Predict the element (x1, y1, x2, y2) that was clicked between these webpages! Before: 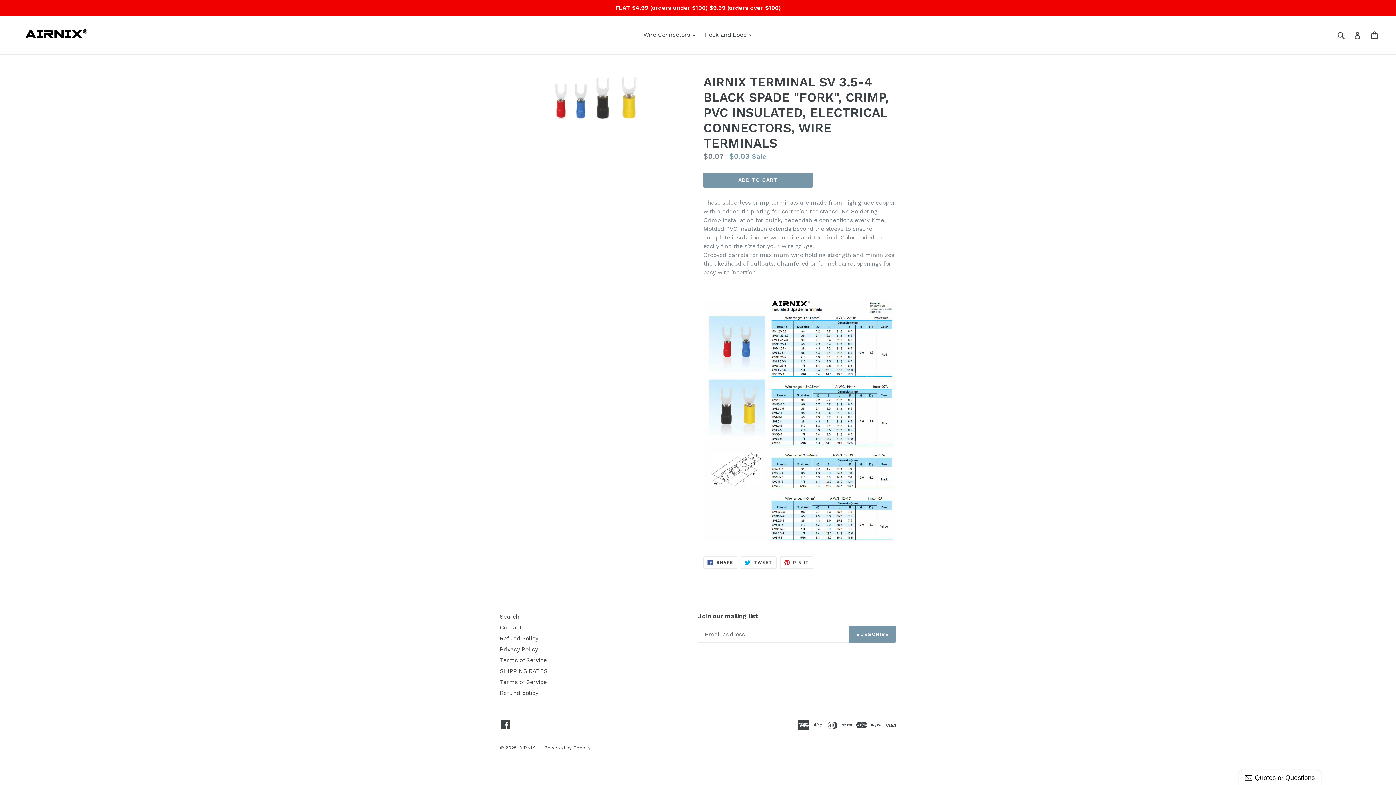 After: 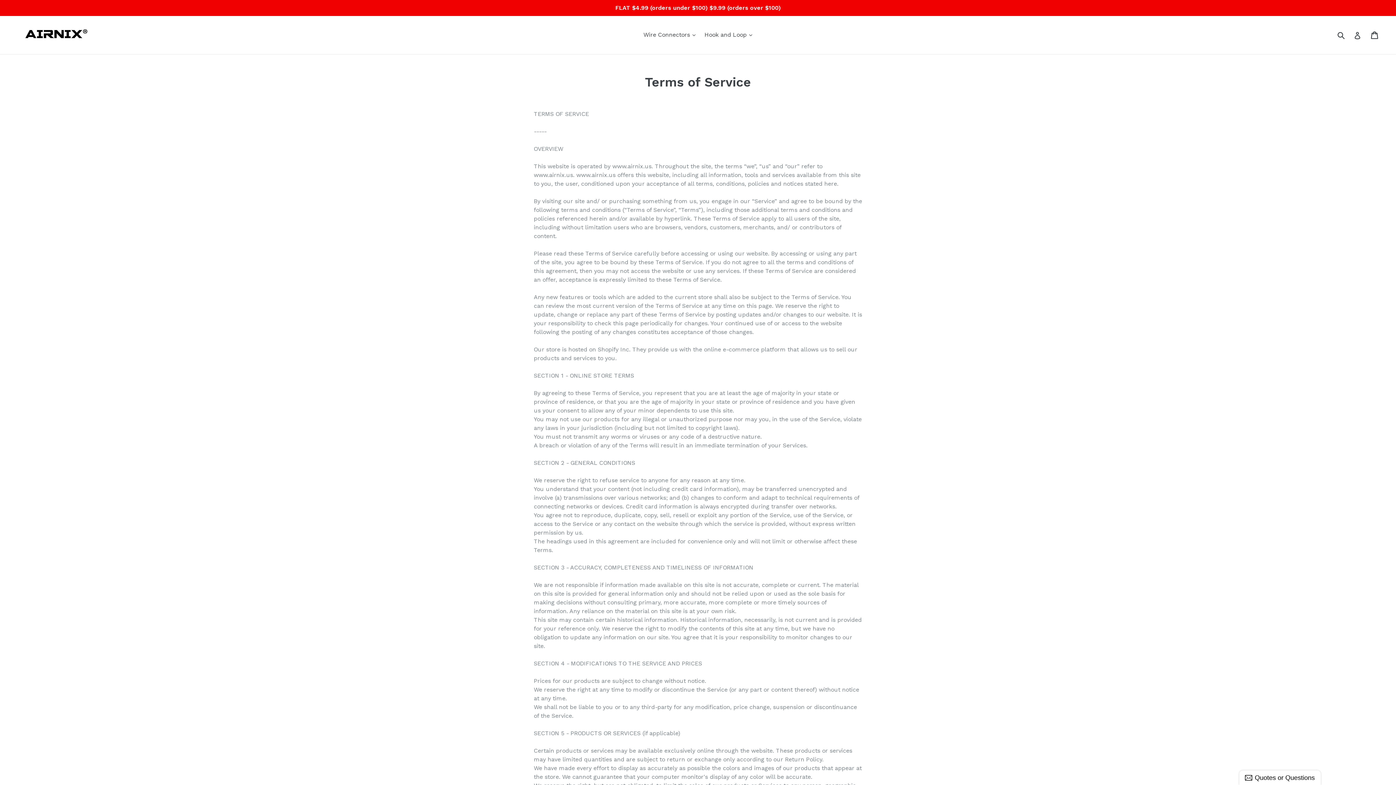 Action: bbox: (500, 657, 546, 663) label: Terms of Service